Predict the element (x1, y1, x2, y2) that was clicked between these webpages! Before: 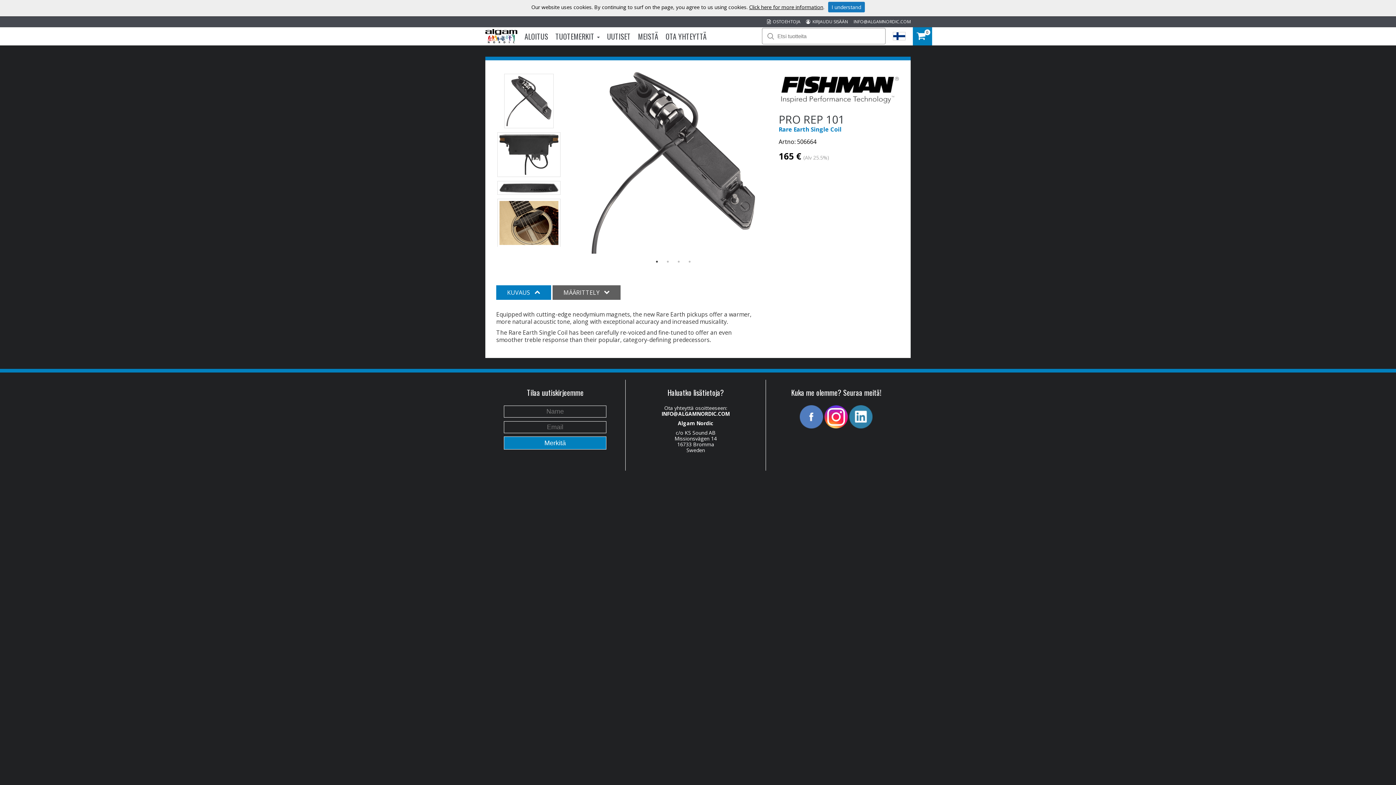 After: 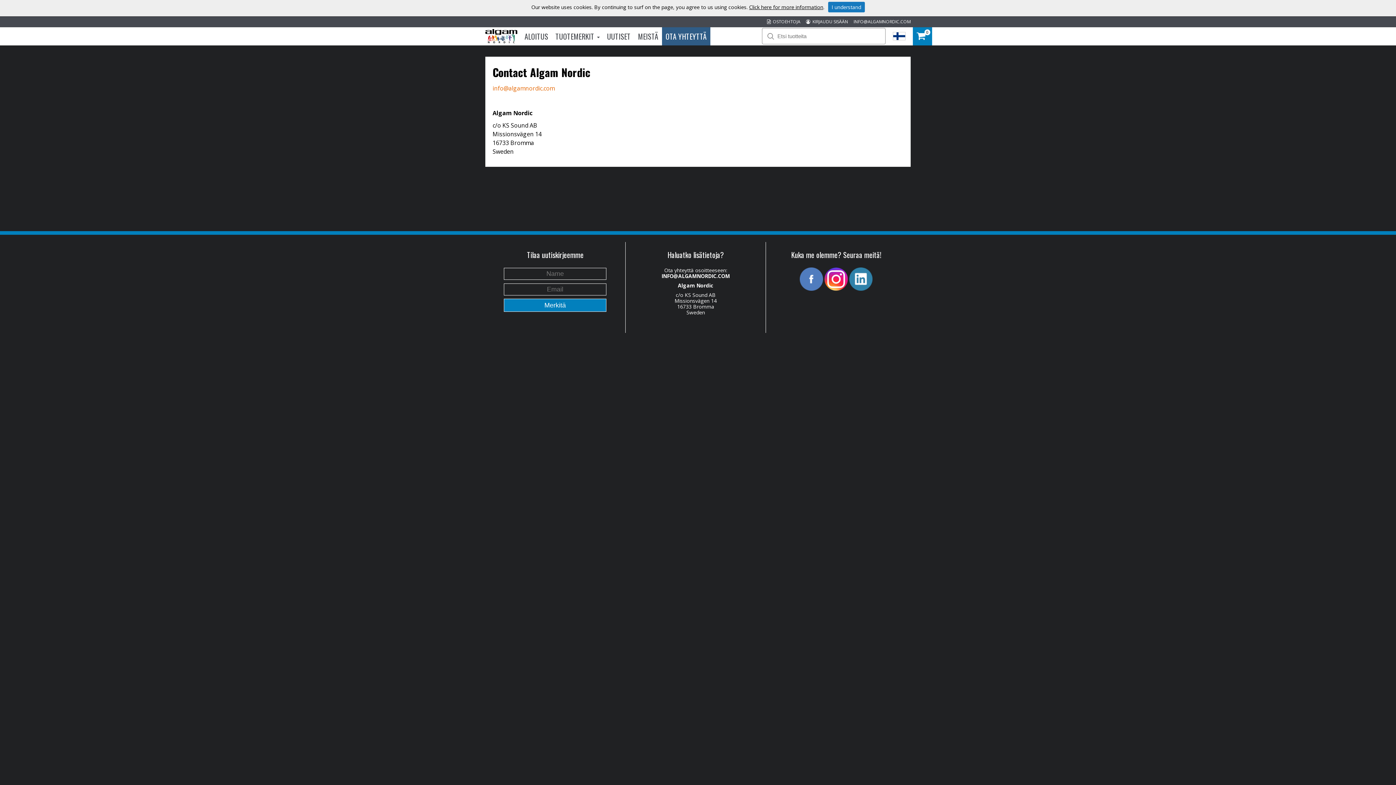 Action: bbox: (665, 27, 706, 45) label: OTA YHTEYTTÄ